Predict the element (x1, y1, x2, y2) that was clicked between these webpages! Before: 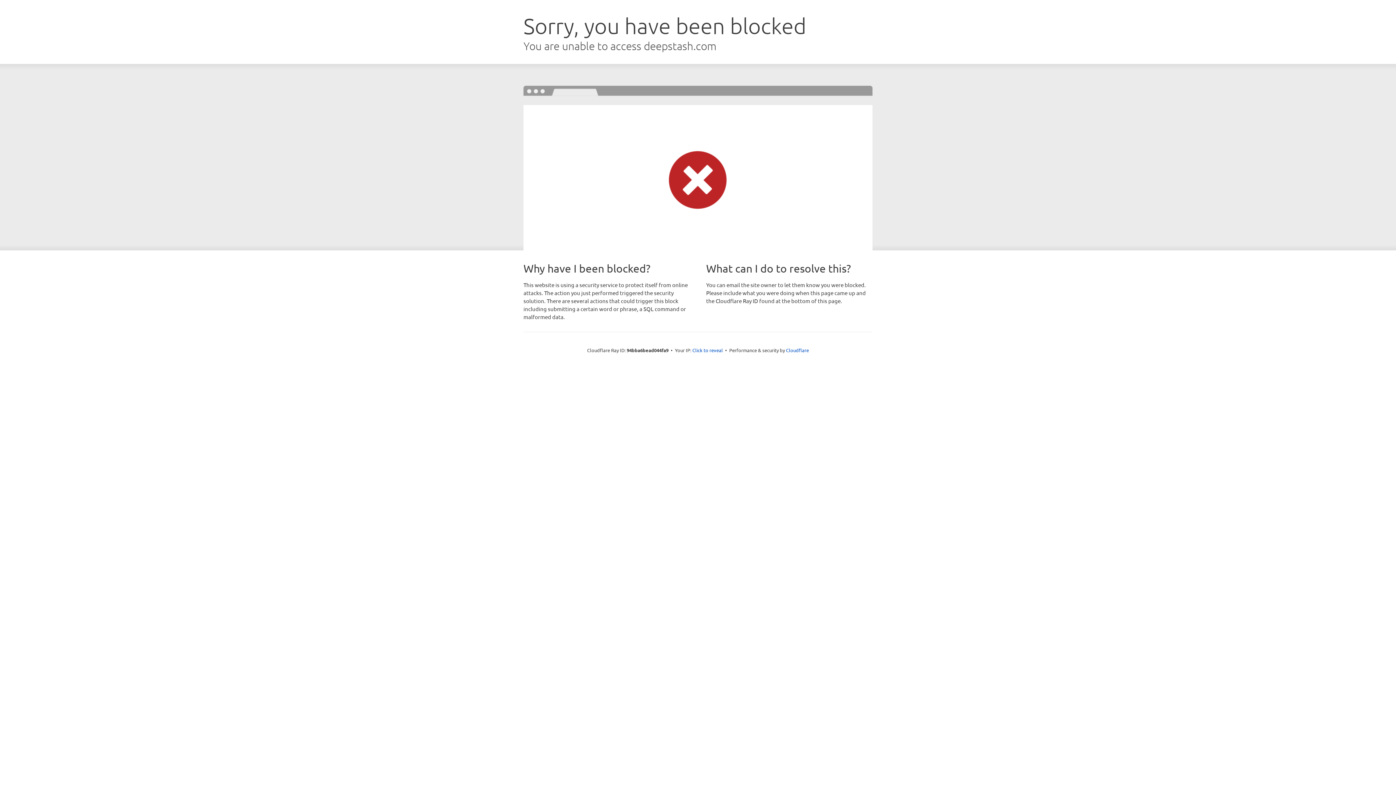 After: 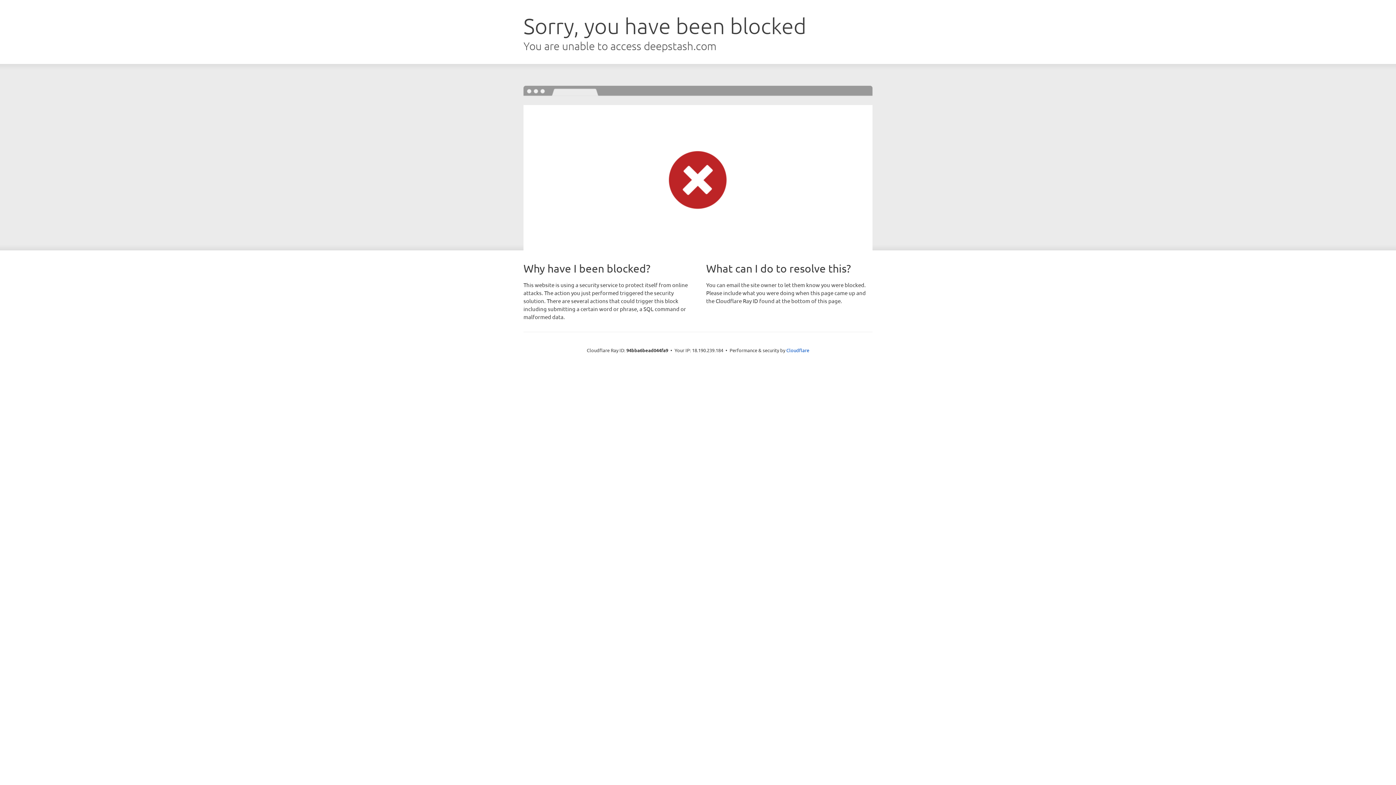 Action: bbox: (692, 346, 723, 353) label: Click to reveal